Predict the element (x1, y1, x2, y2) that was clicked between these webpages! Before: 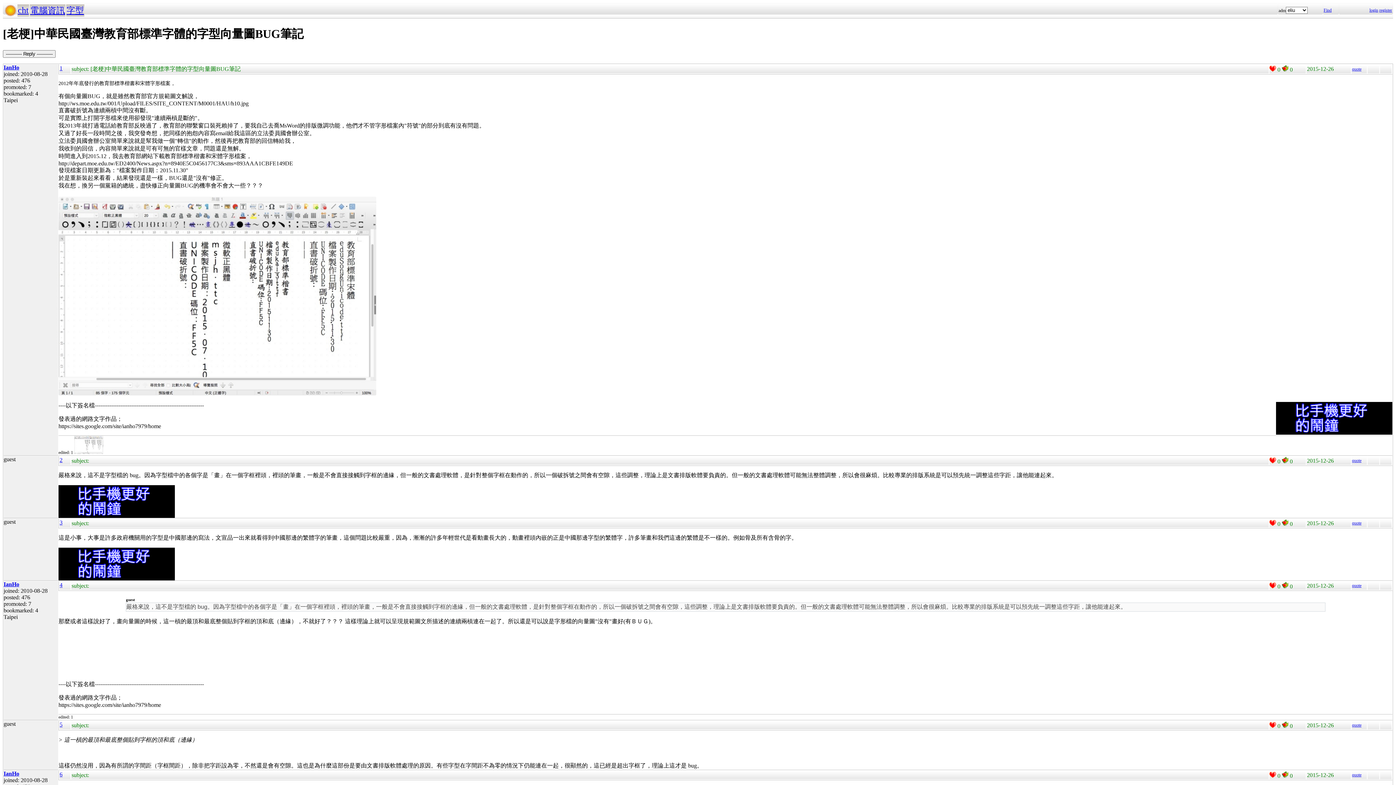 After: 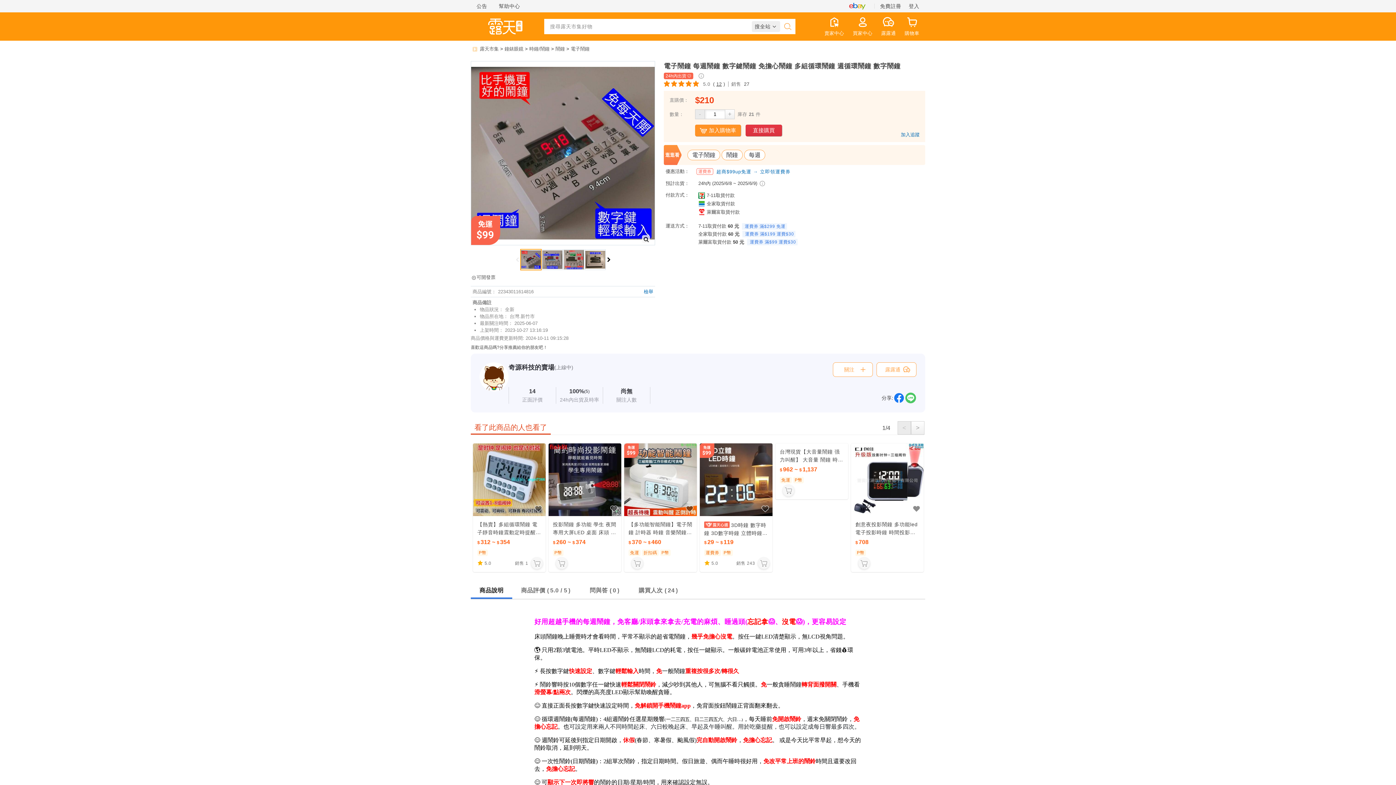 Action: bbox: (58, 513, 174, 519)